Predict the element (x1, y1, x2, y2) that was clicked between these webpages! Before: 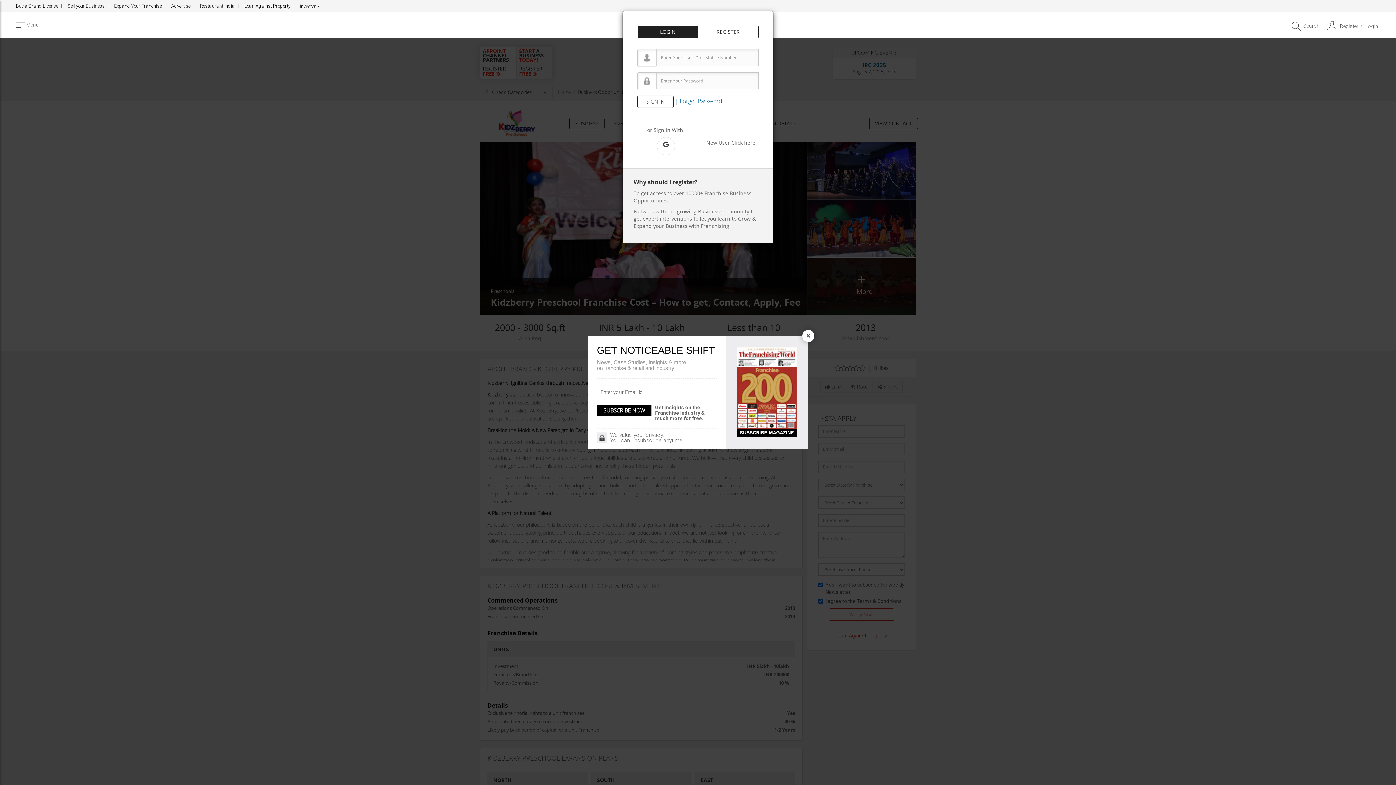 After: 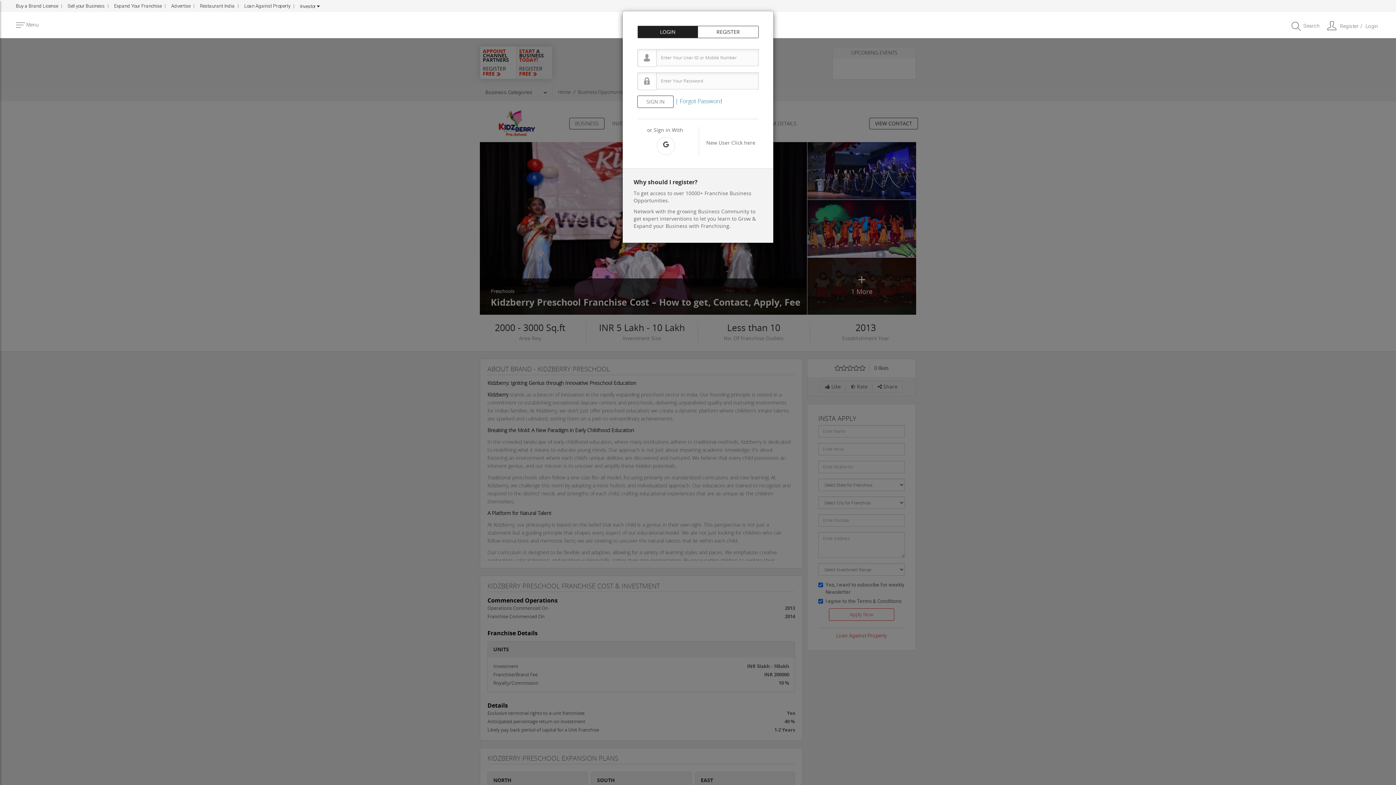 Action: label: Close bbox: (802, 330, 814, 342)